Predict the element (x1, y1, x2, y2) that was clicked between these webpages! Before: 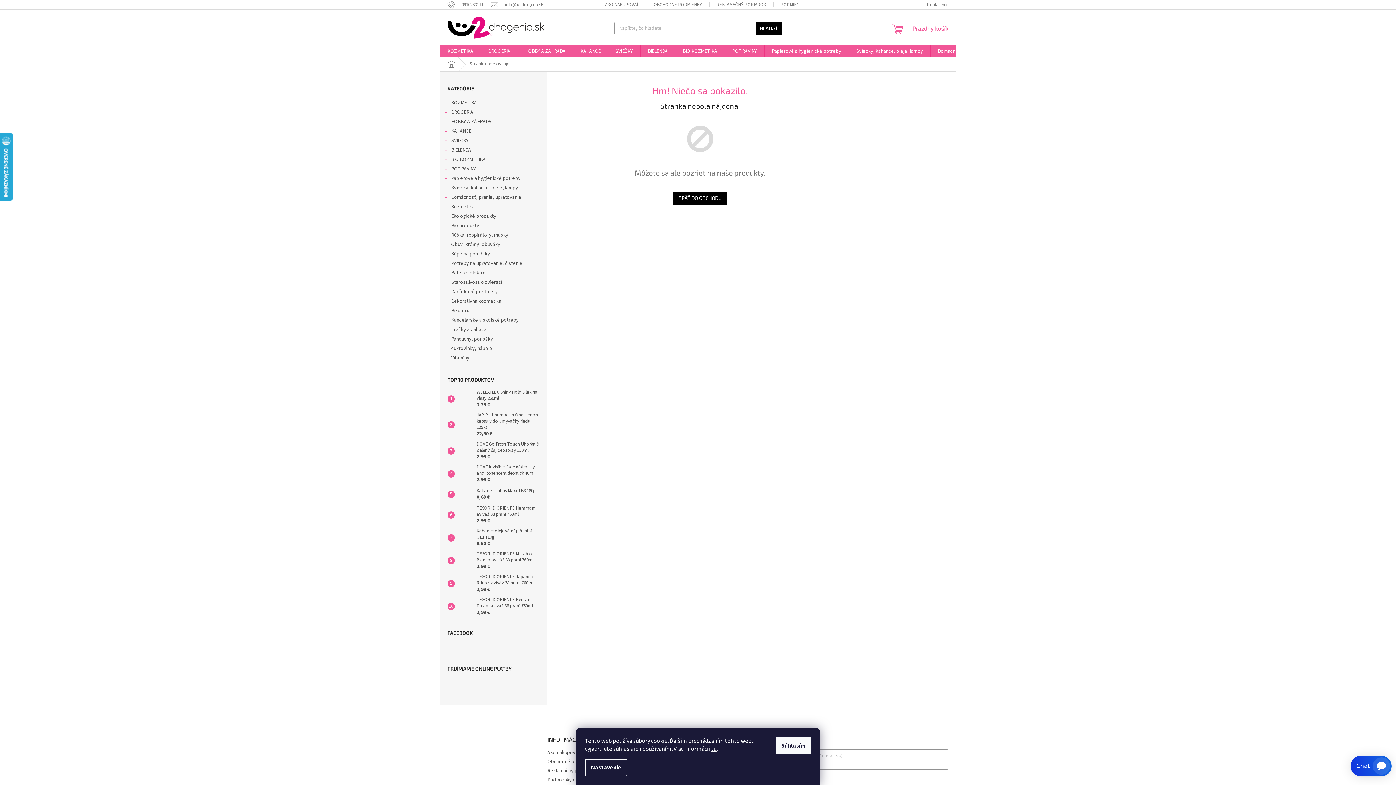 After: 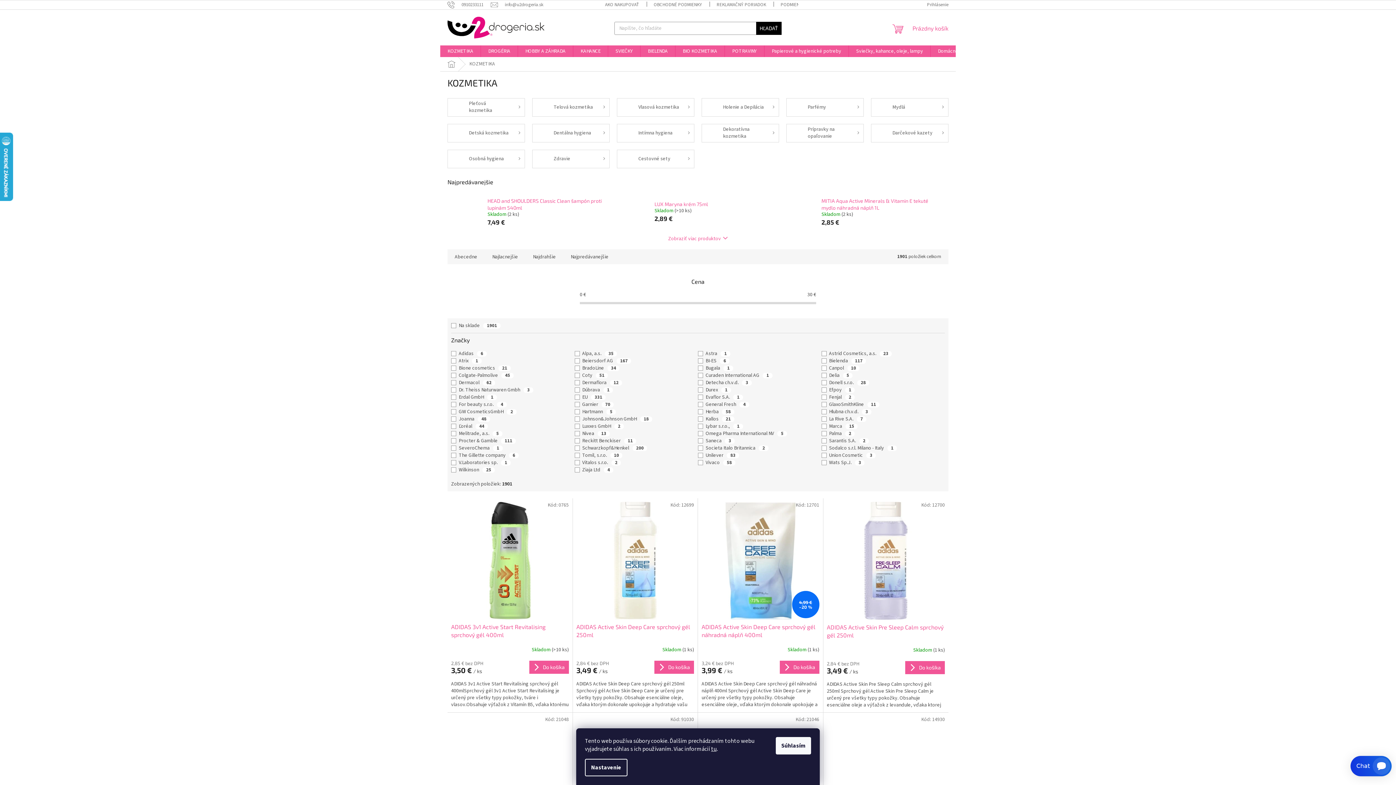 Action: bbox: (440, 98, 547, 107) label: KOZMETIKA
 